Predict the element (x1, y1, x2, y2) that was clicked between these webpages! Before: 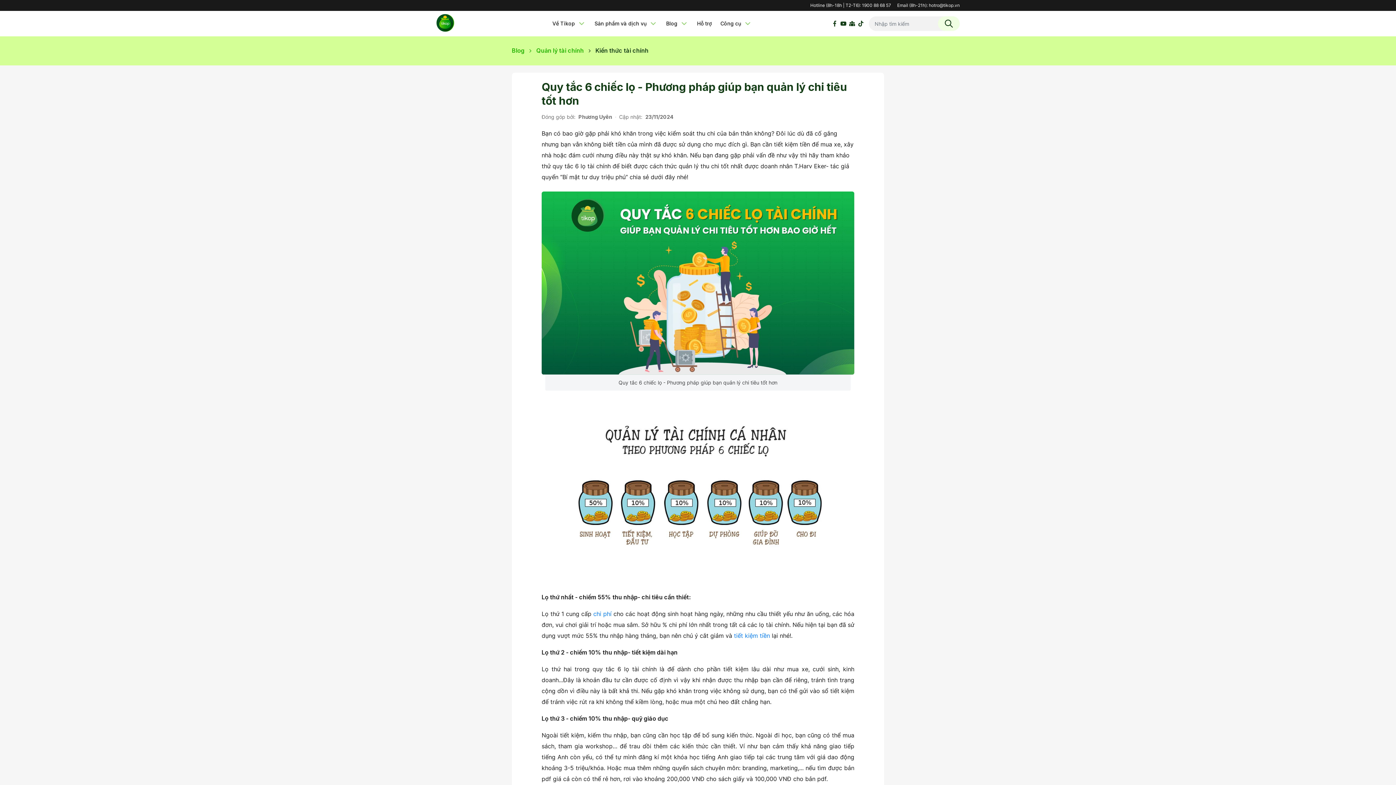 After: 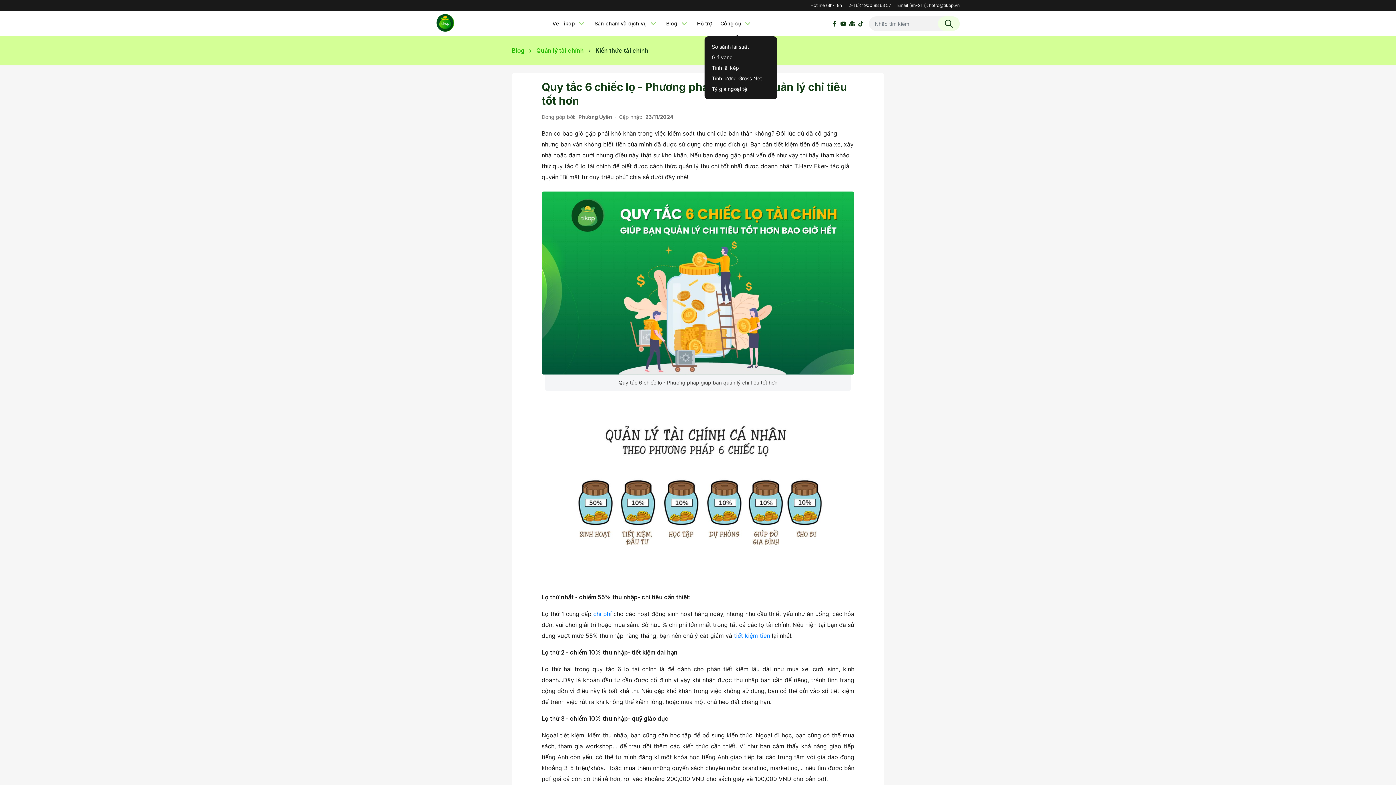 Action: label: Công cụ bbox: (720, 10, 752, 36)